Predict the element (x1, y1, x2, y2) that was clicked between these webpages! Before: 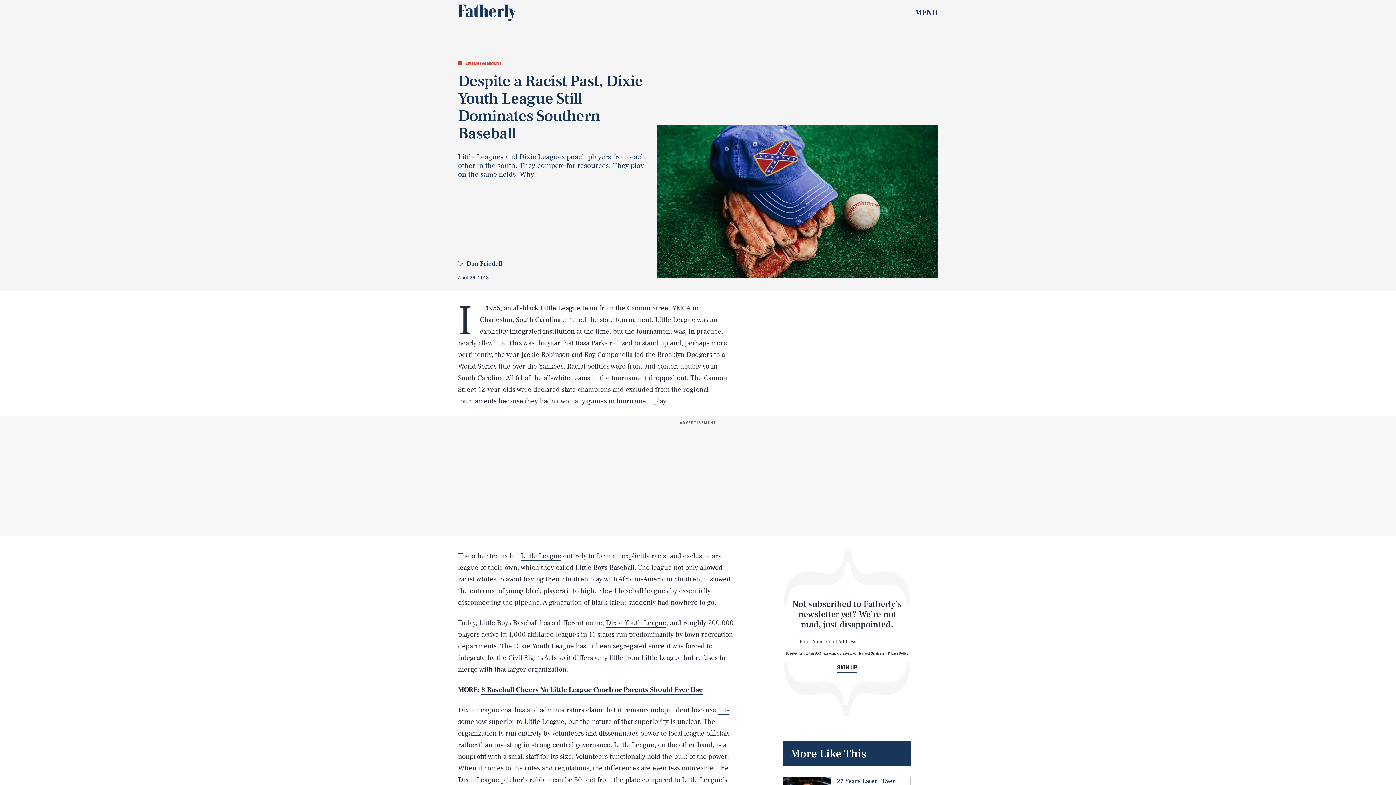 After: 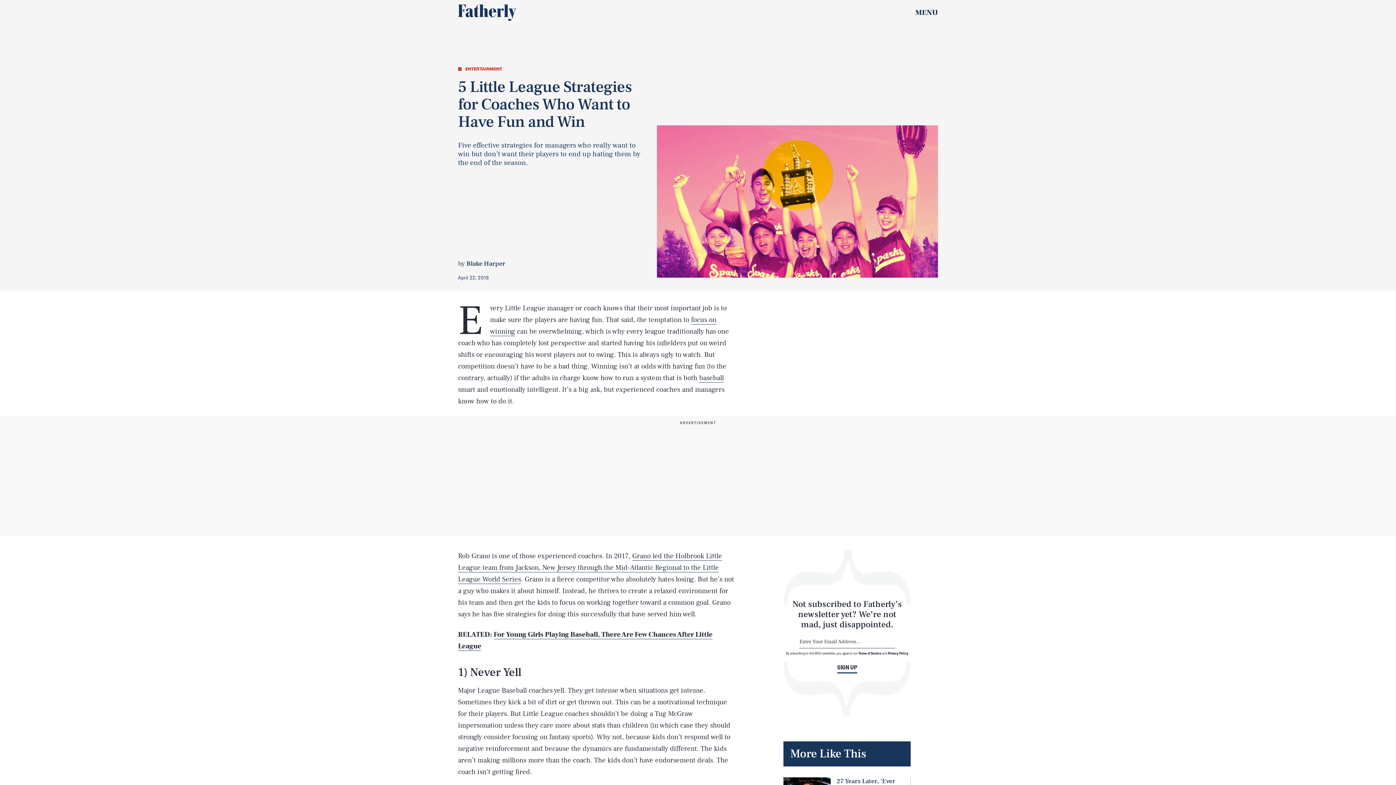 Action: label: Little League bbox: (521, 552, 561, 561)